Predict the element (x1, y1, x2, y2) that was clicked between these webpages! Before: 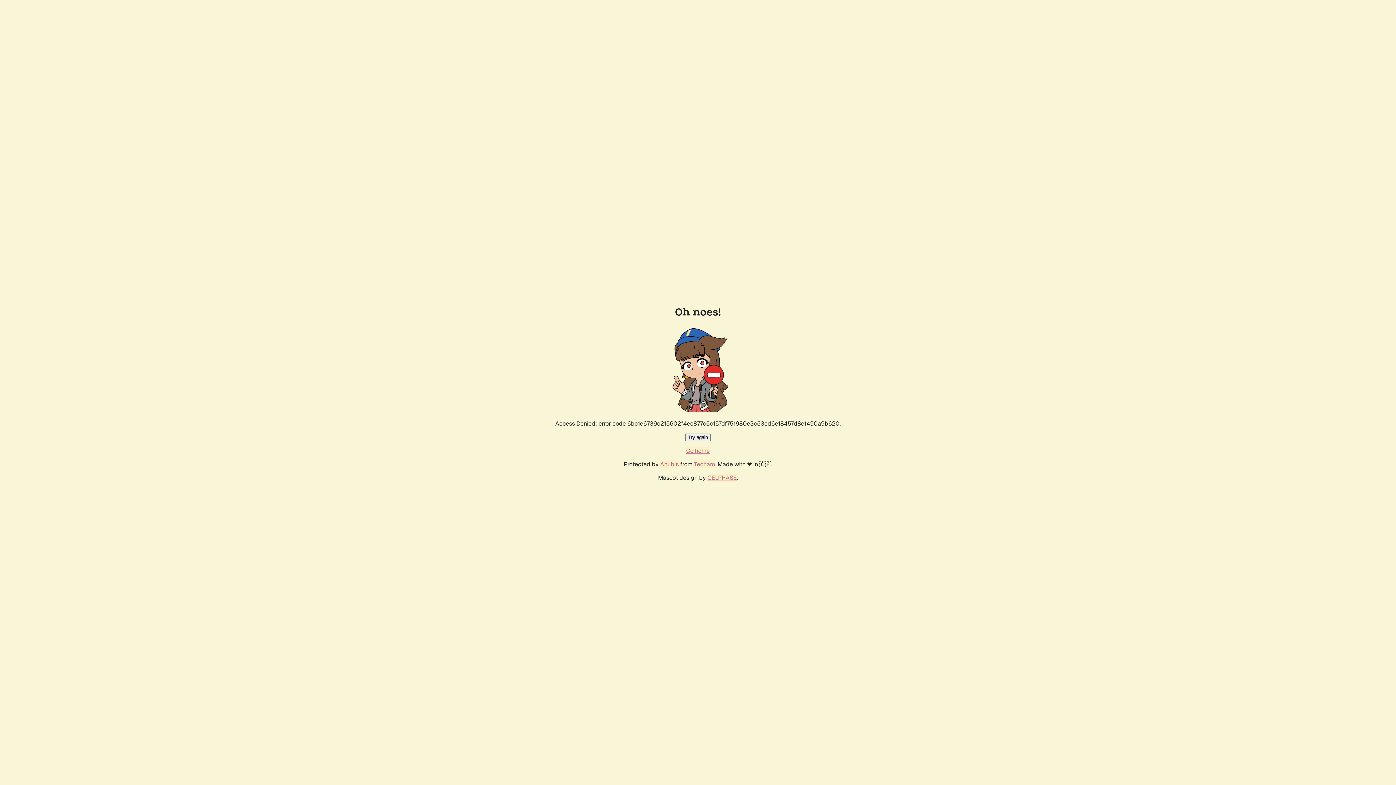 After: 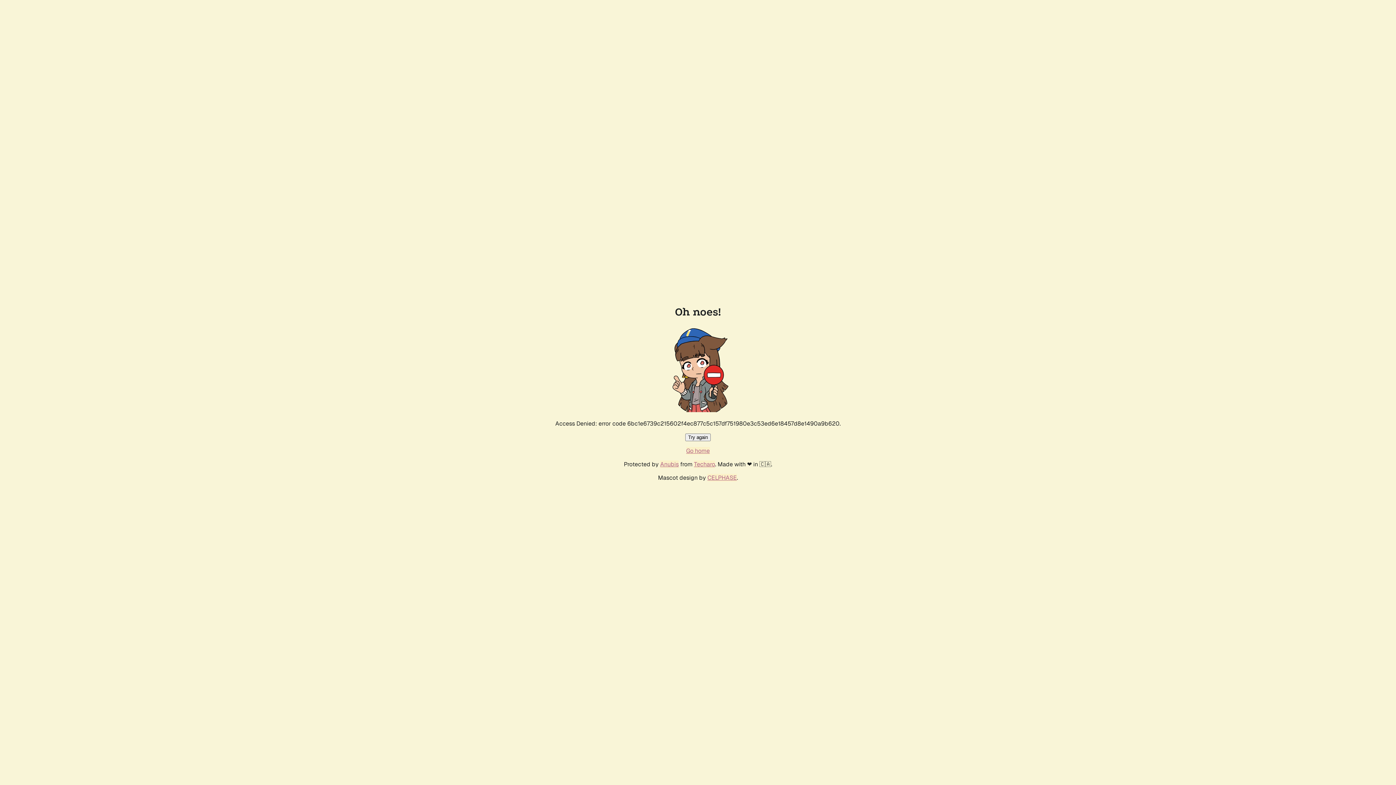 Action: label: Go home bbox: (686, 447, 710, 454)